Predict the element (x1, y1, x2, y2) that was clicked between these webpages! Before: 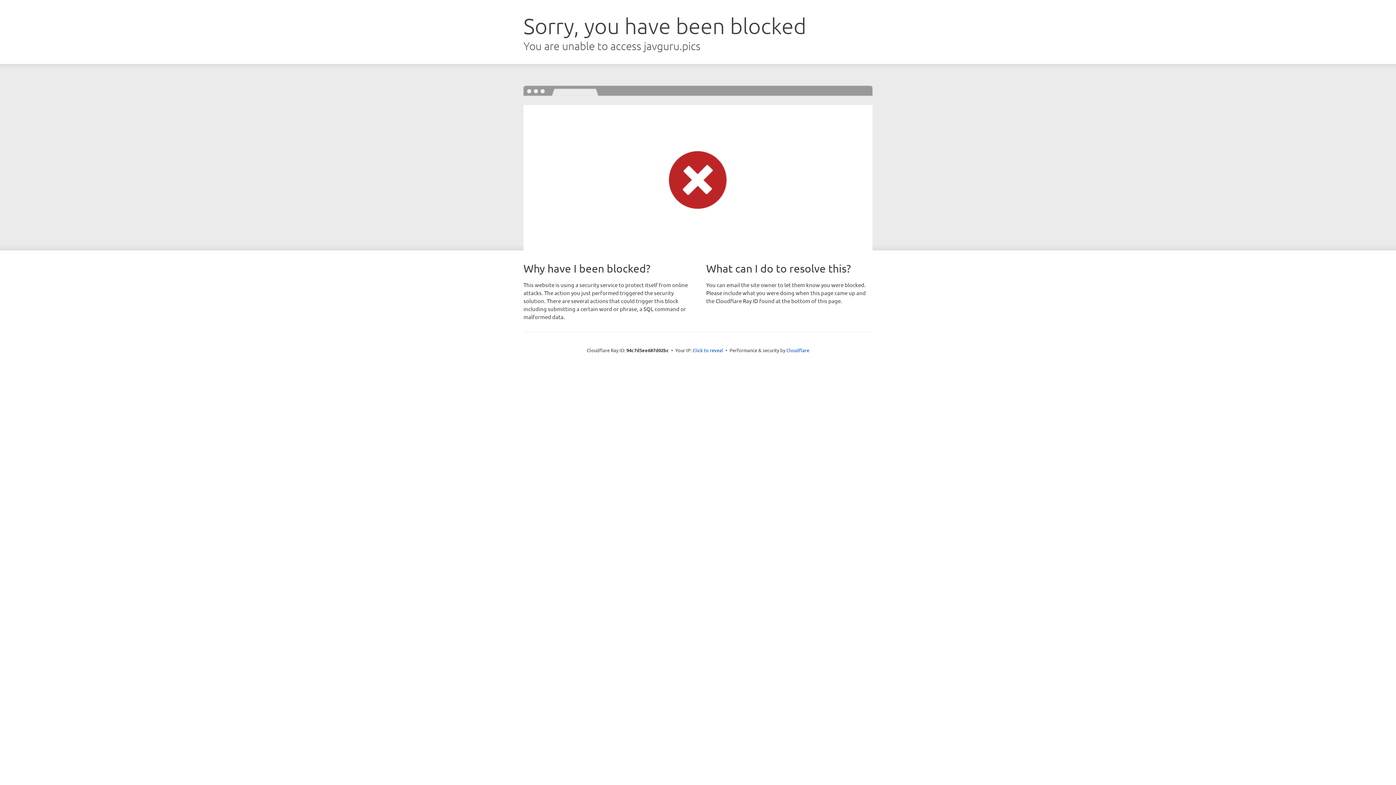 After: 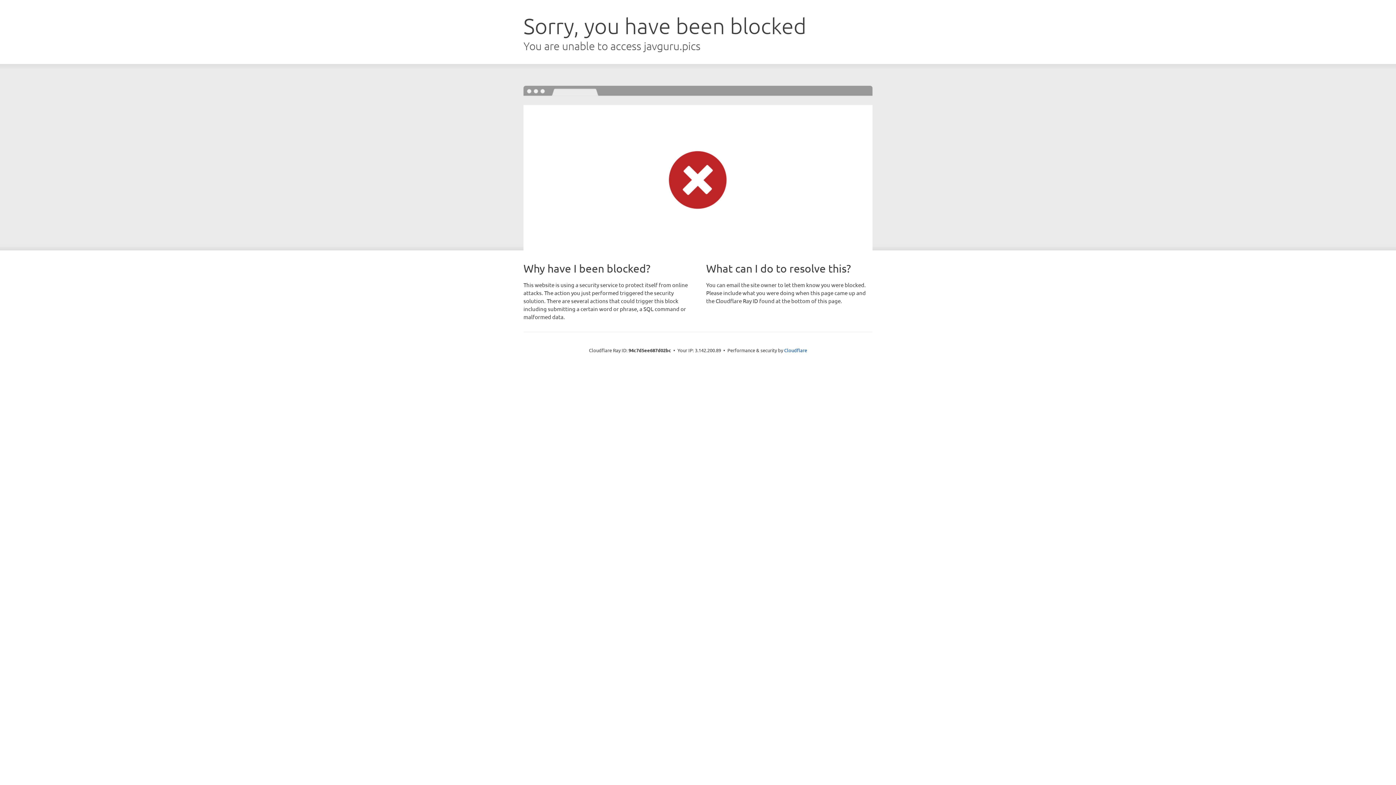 Action: label: Click to reveal bbox: (692, 346, 723, 353)